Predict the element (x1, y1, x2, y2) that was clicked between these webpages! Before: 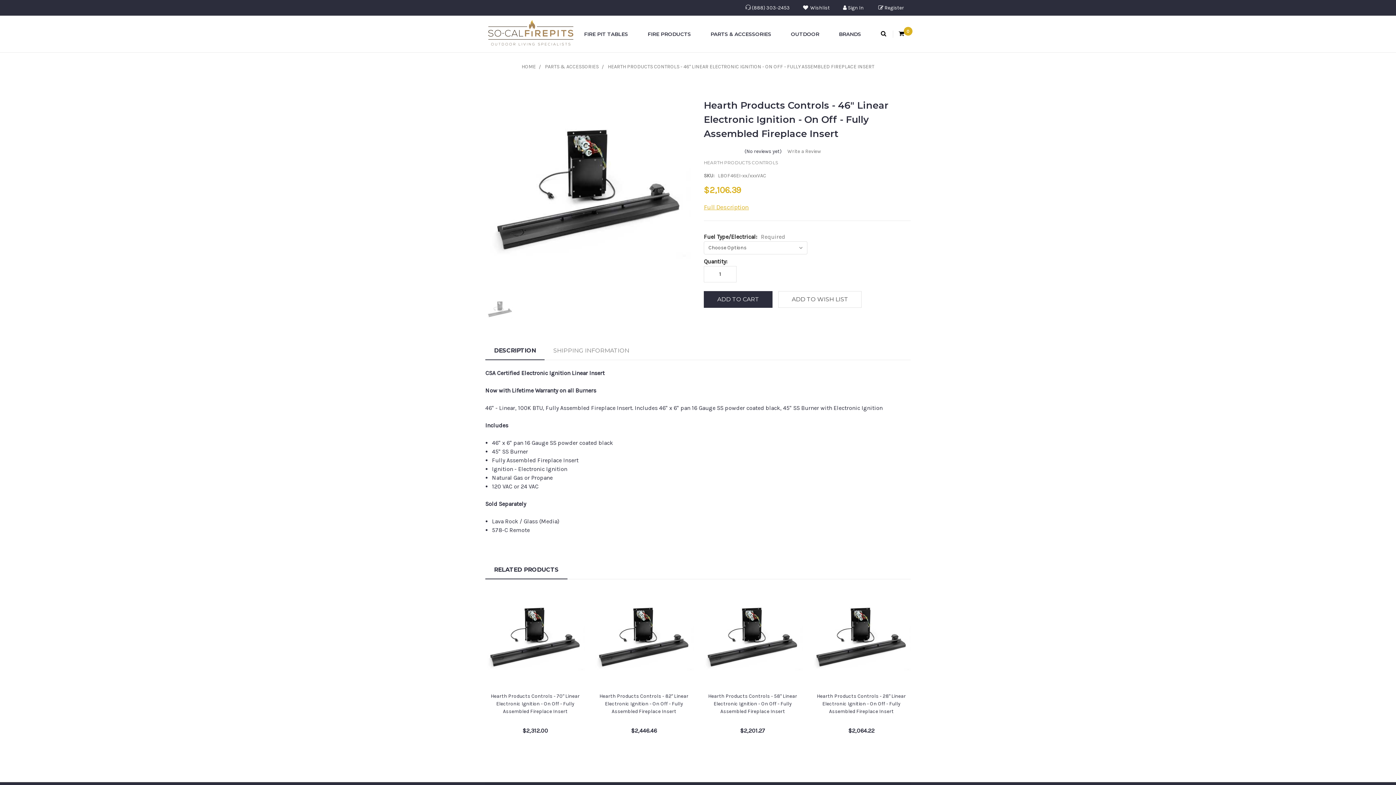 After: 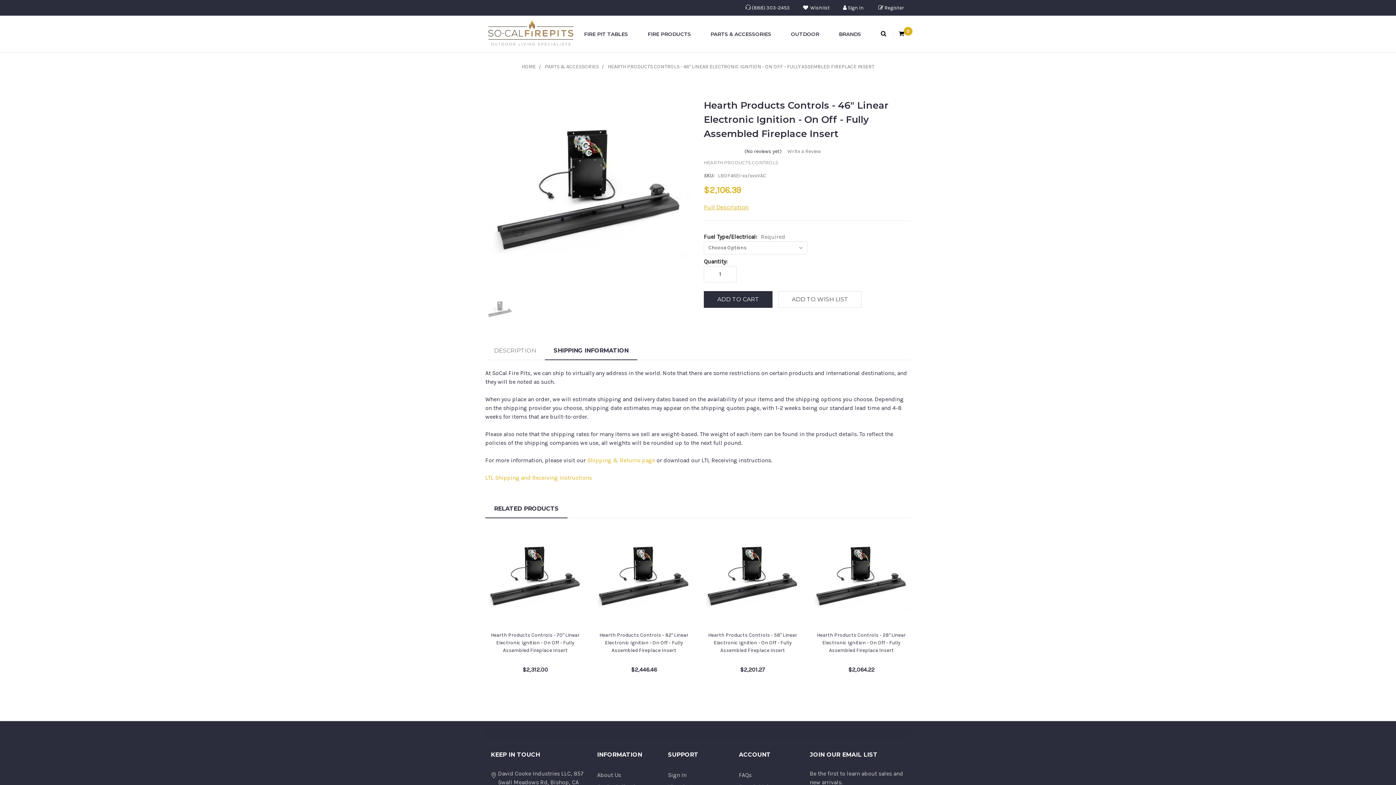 Action: label: SHIPPING INFORMATION bbox: (544, 342, 638, 359)